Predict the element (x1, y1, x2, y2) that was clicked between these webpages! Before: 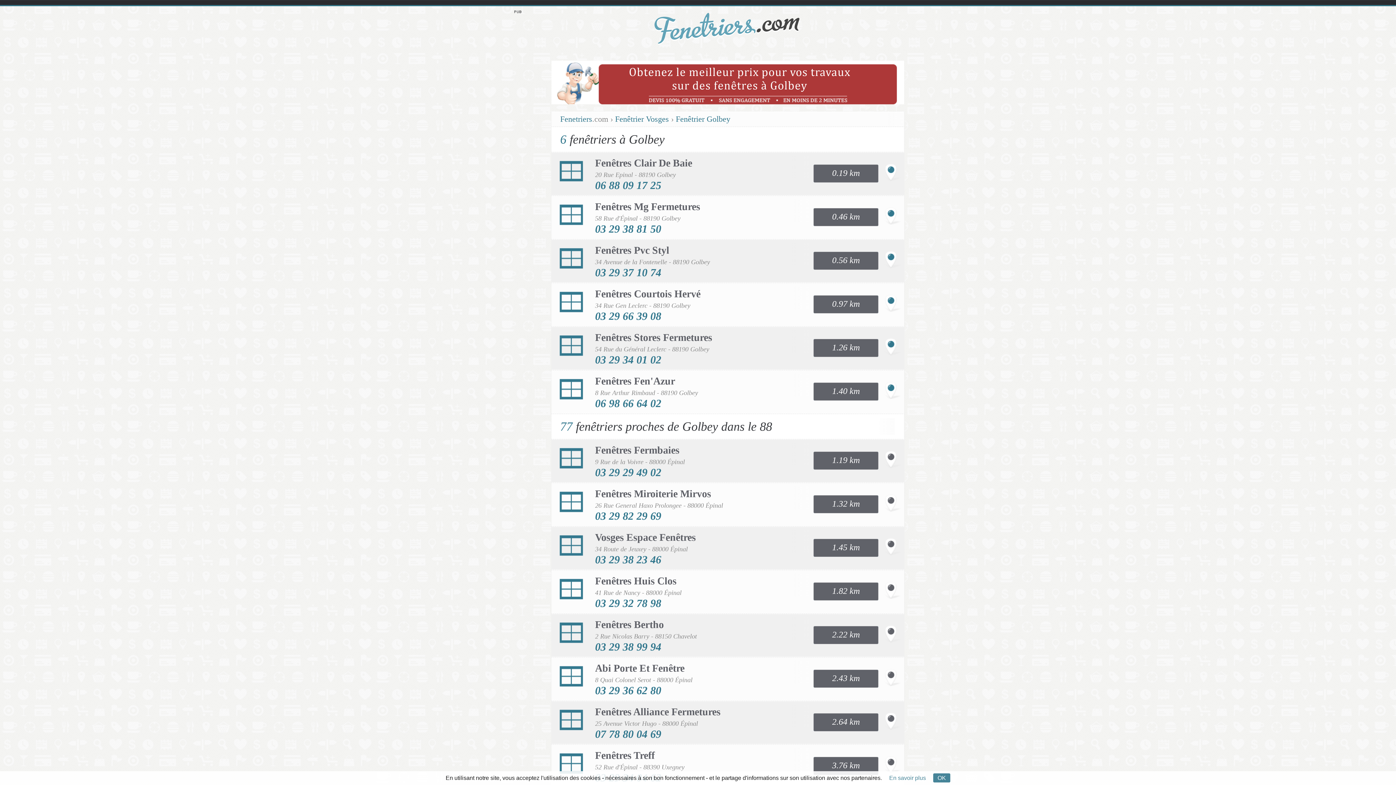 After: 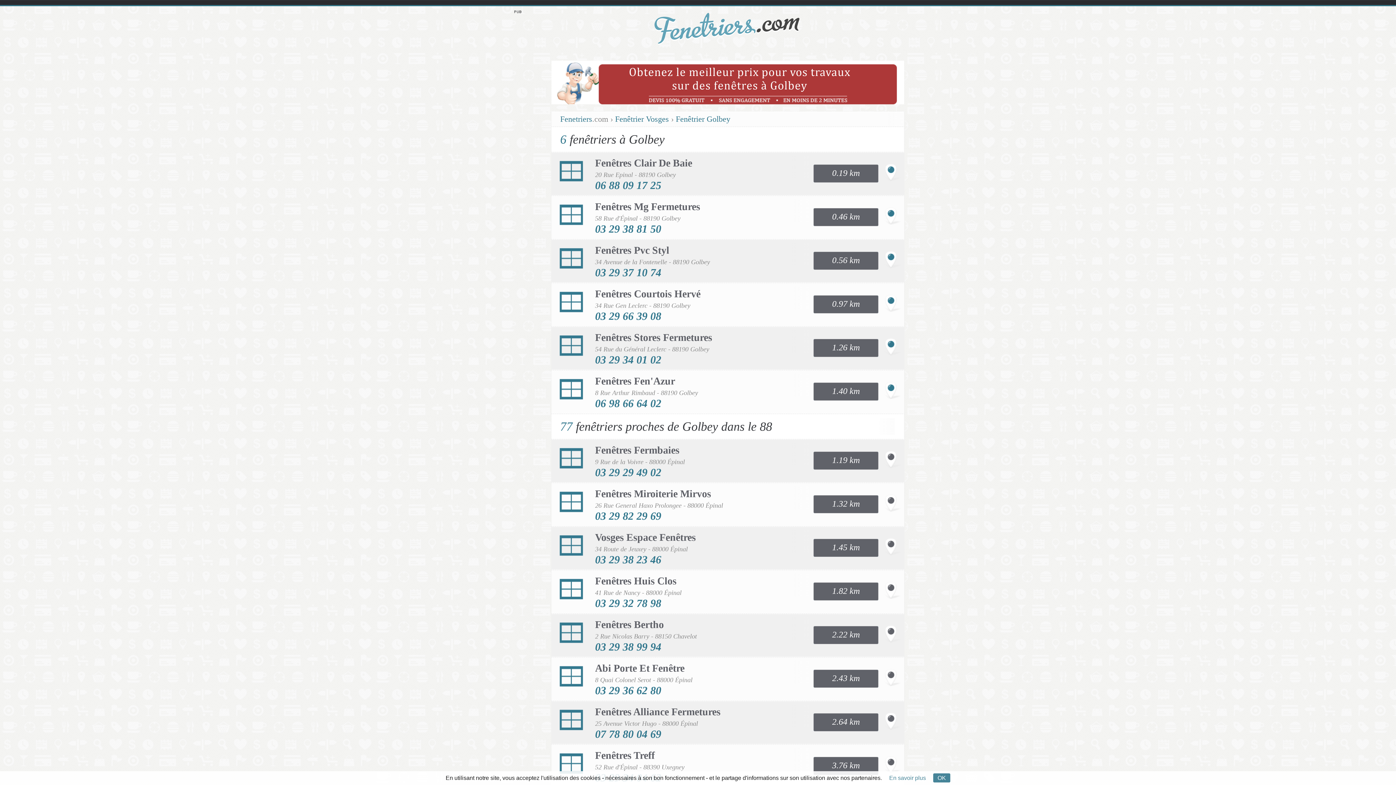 Action: label: Fenêtrier Golbey bbox: (676, 114, 730, 123)